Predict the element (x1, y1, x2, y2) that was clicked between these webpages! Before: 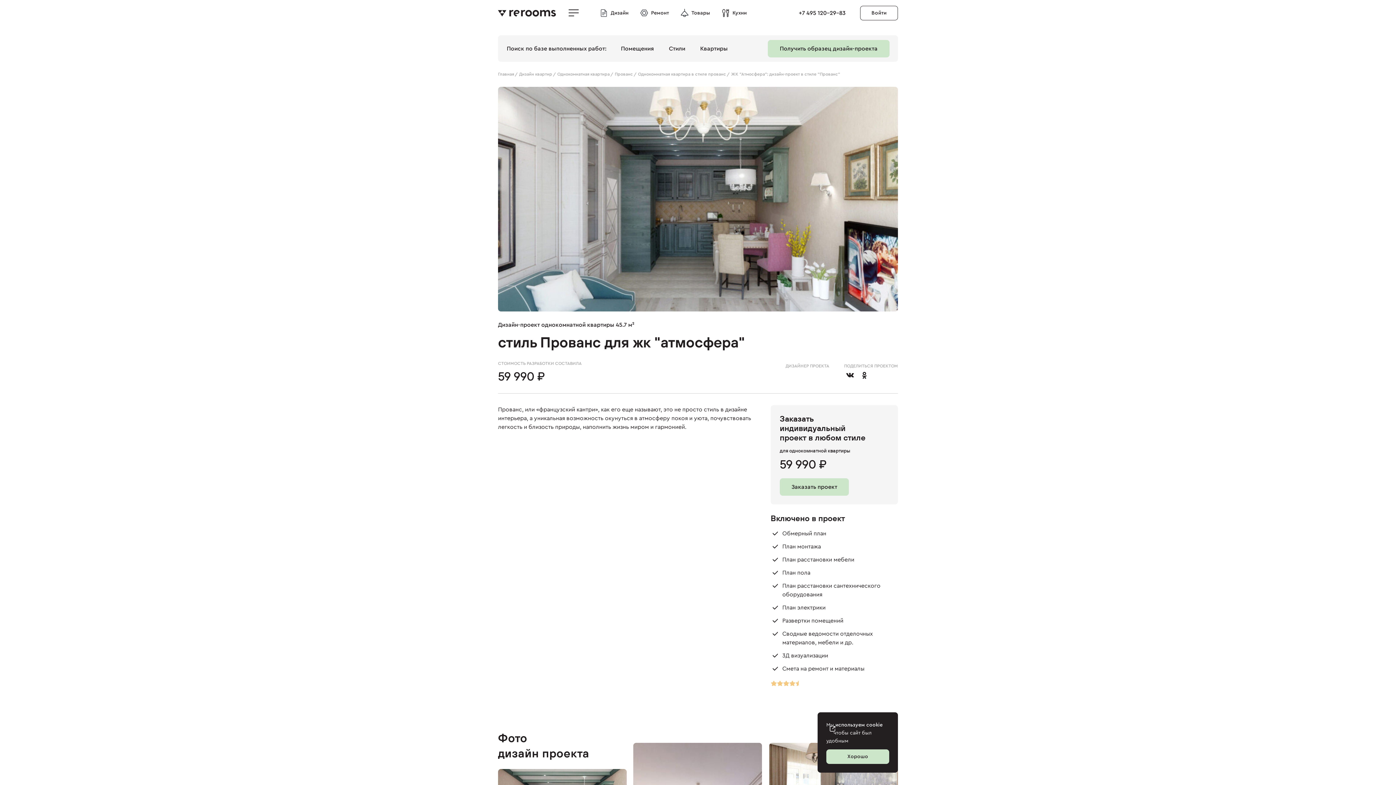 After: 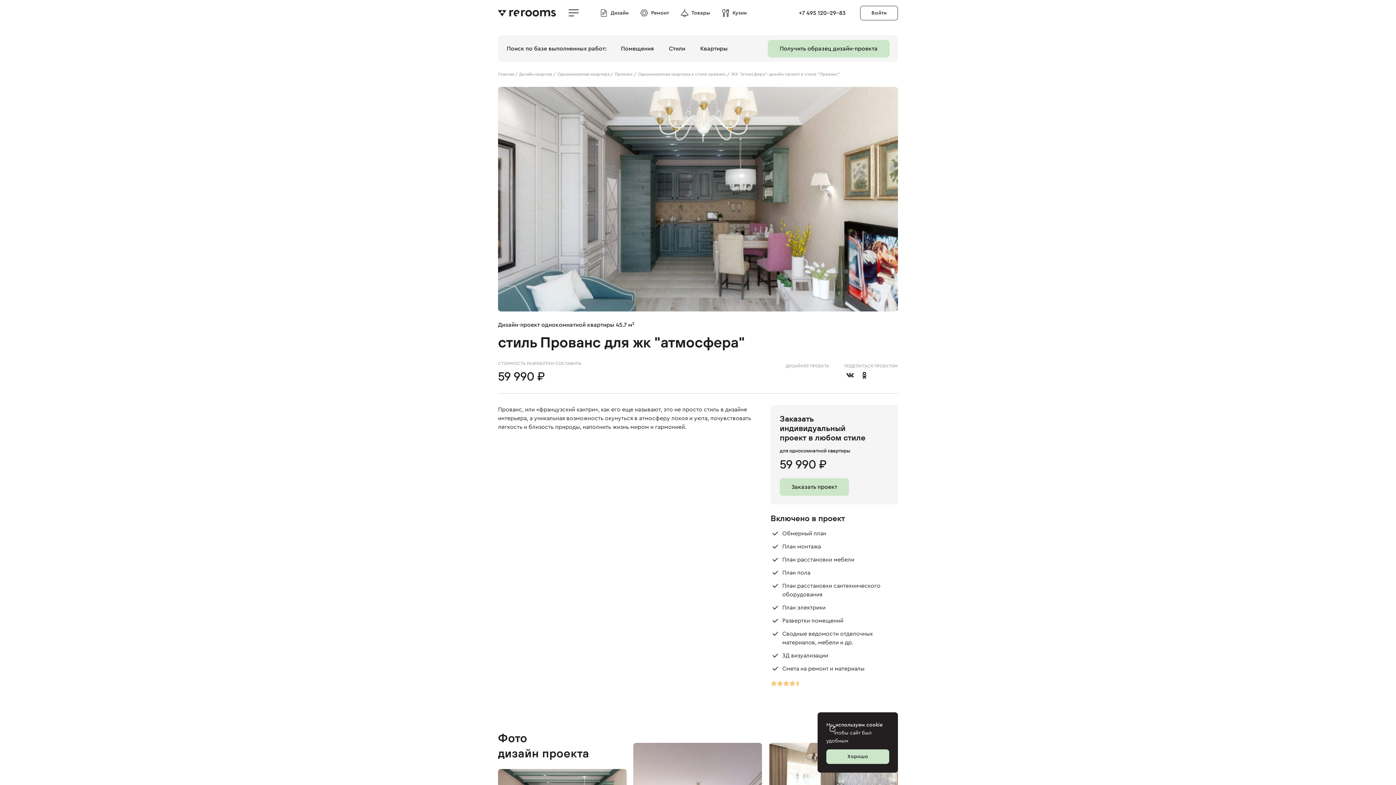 Action: bbox: (844, 369, 856, 381)